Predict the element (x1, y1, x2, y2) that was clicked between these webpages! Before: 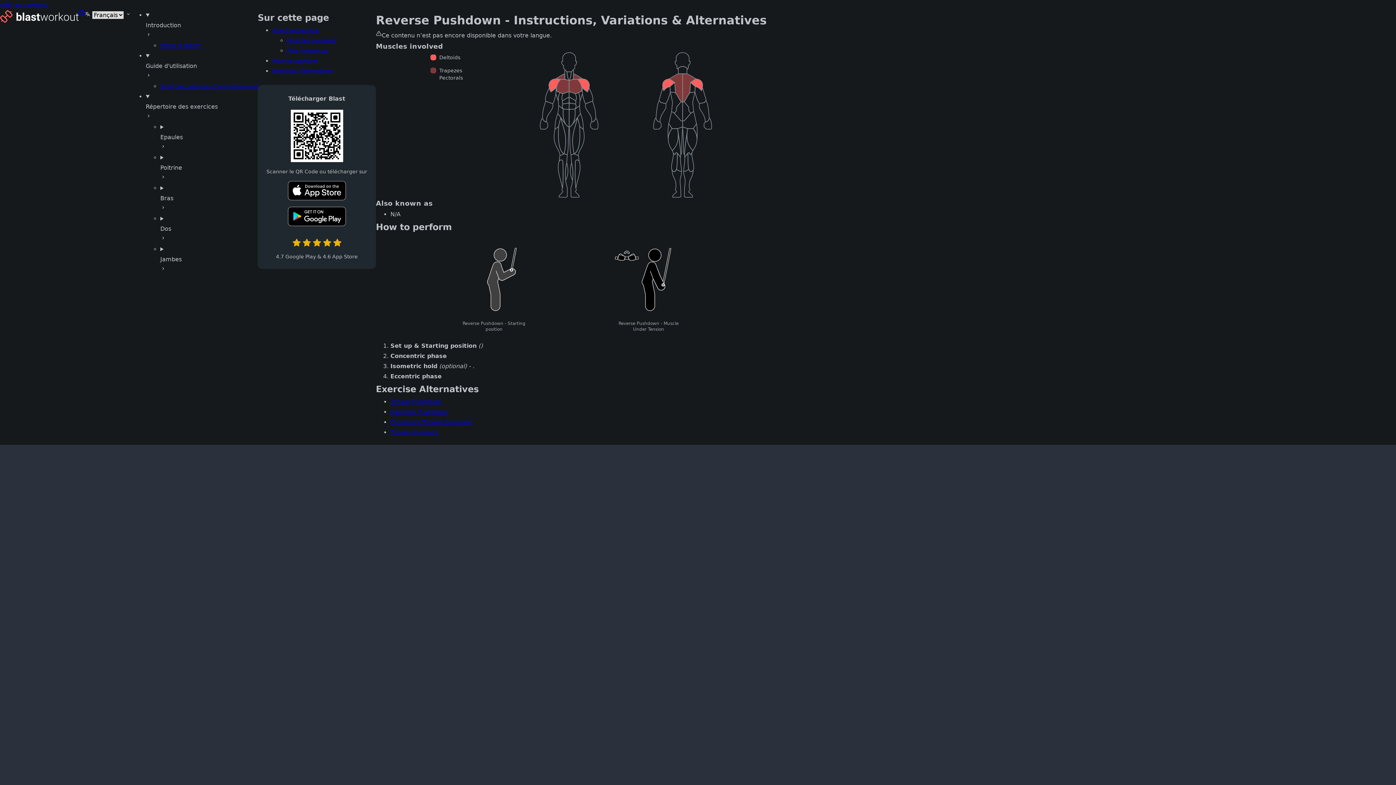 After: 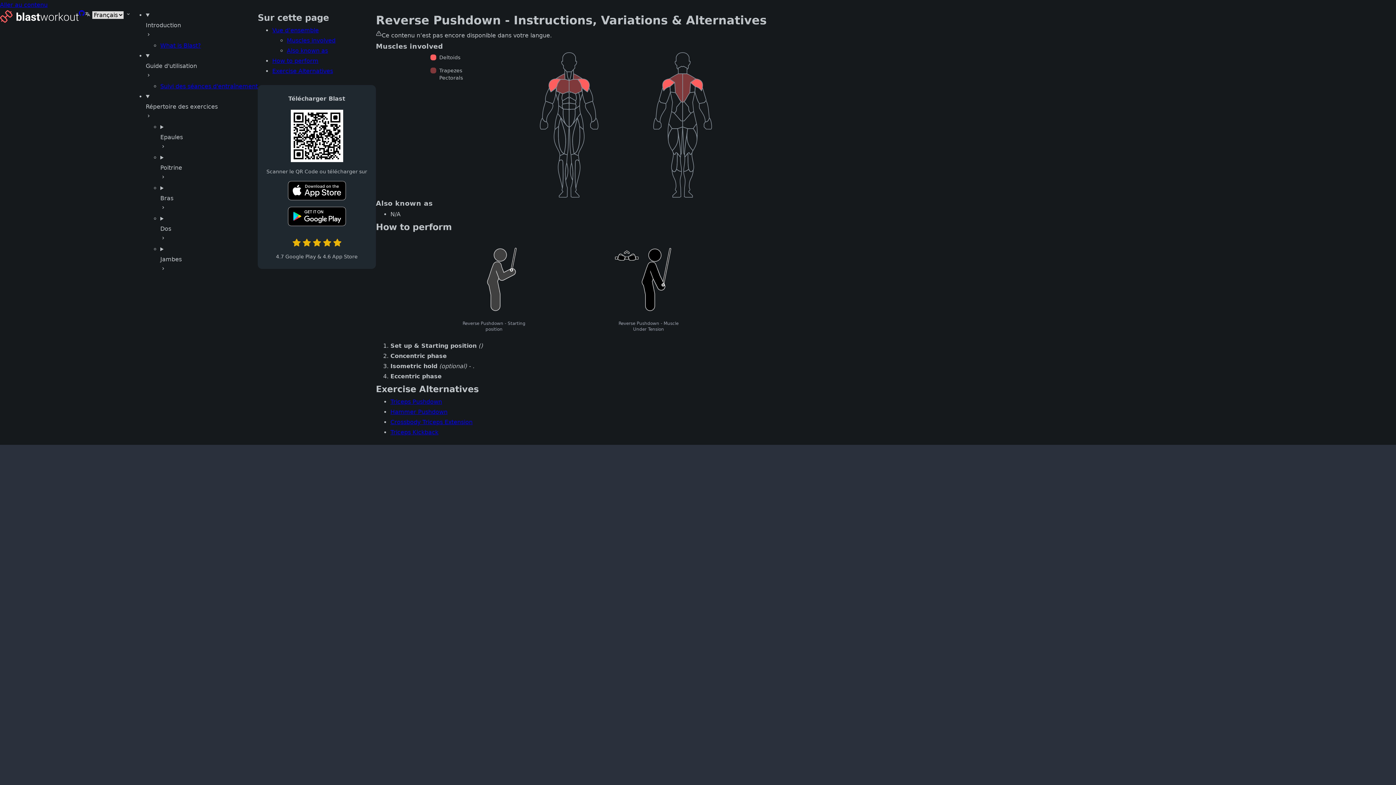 Action: bbox: (287, 195, 346, 202) label: download from app store